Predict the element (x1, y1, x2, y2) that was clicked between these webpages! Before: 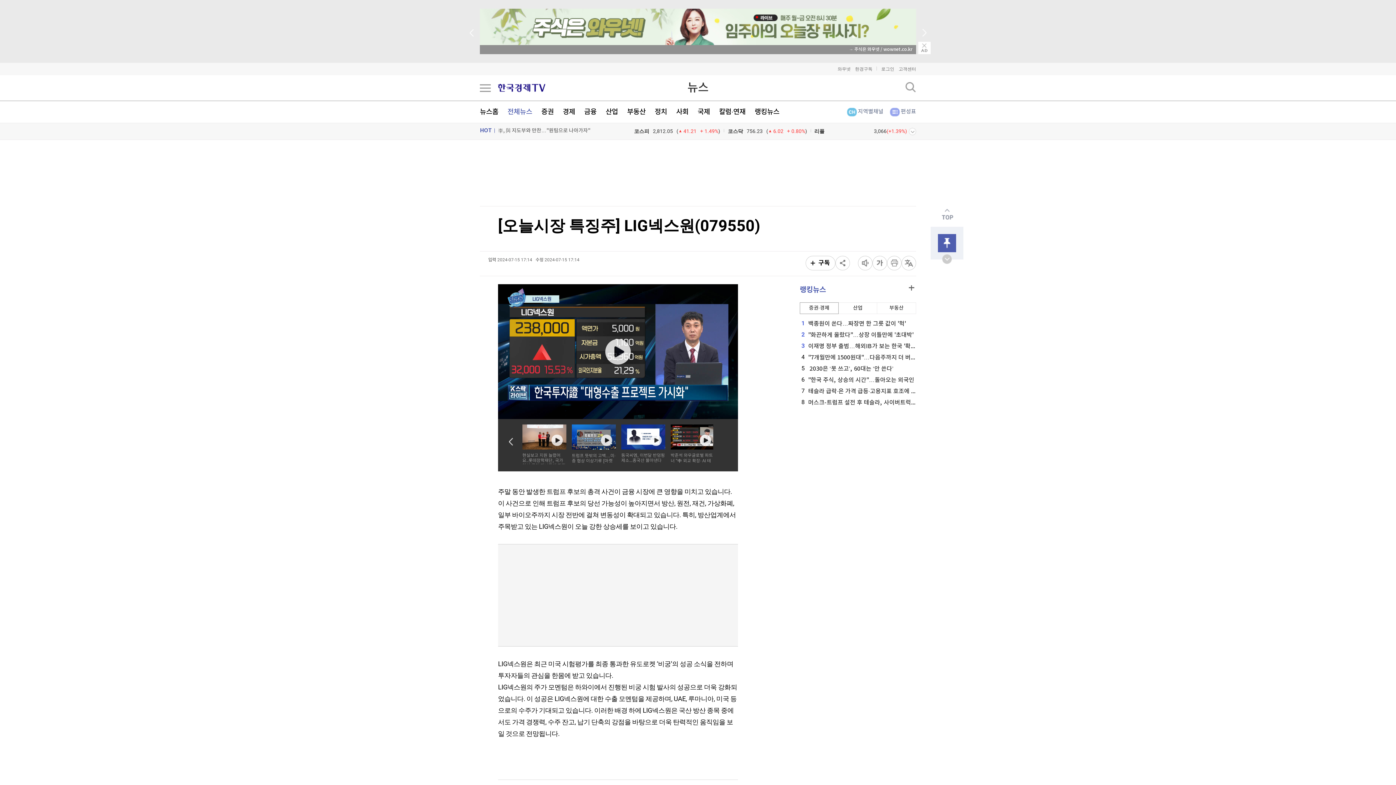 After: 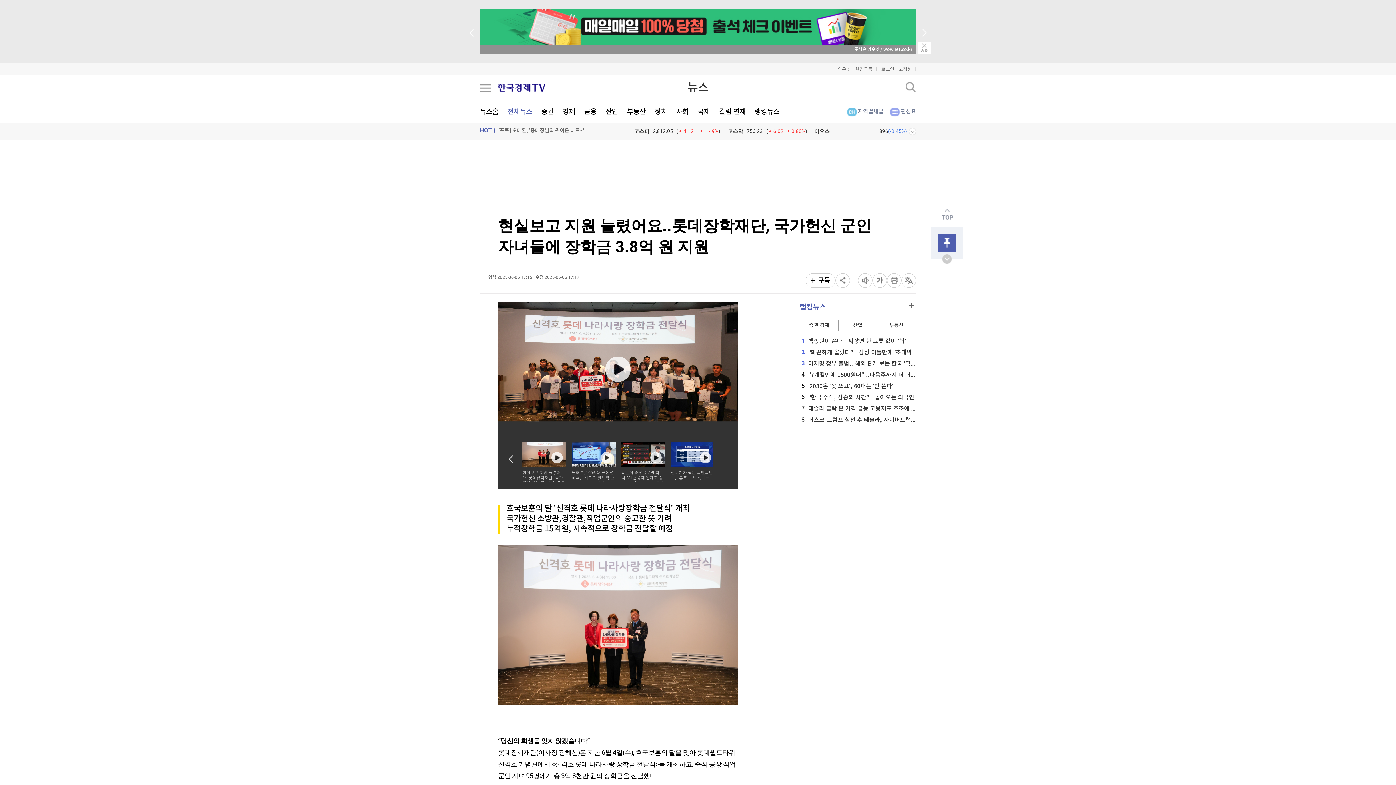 Action: bbox: (522, 424, 566, 464) label: 현실보고 지원 늘렸어요..롯데장학재단, 국가헌신 군인 자녀들에 장학금 3.8억 원 지원